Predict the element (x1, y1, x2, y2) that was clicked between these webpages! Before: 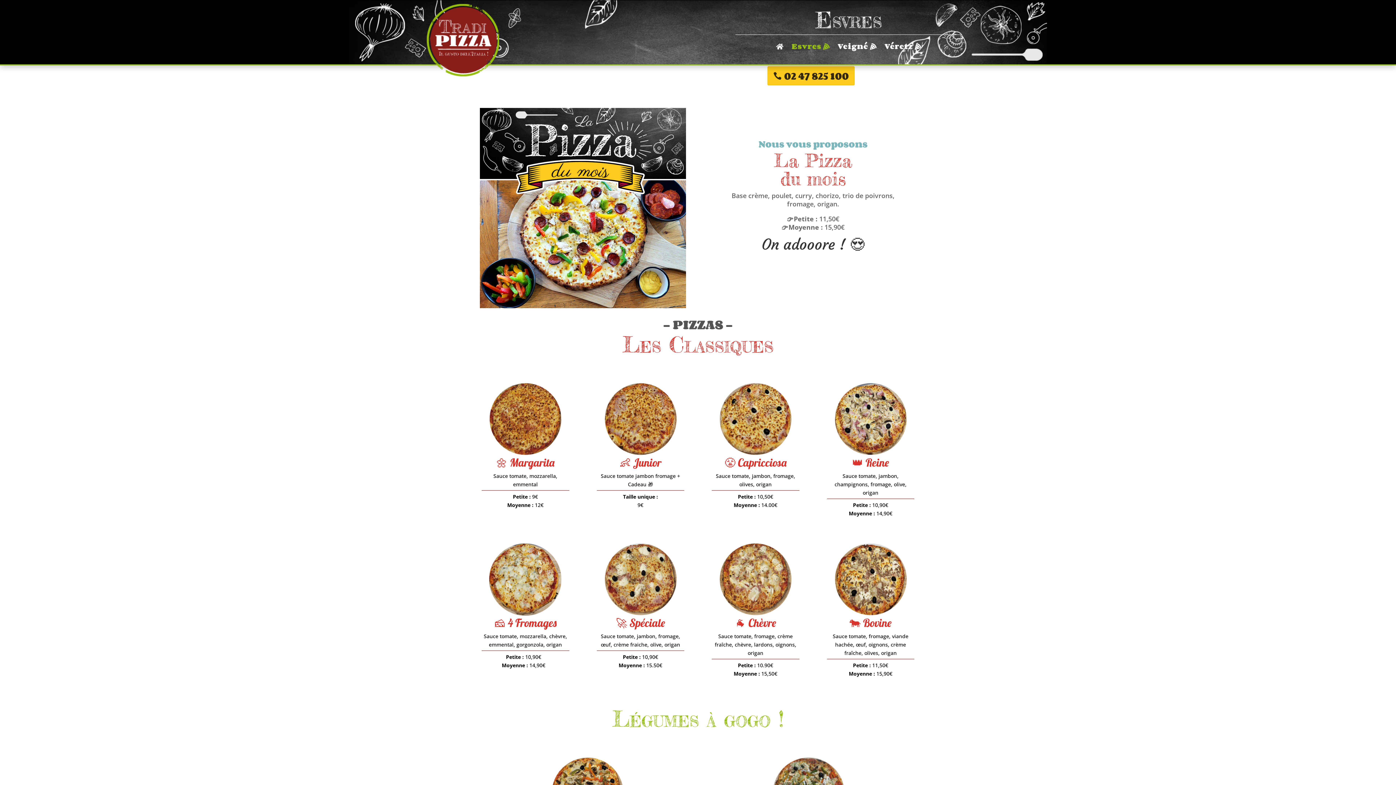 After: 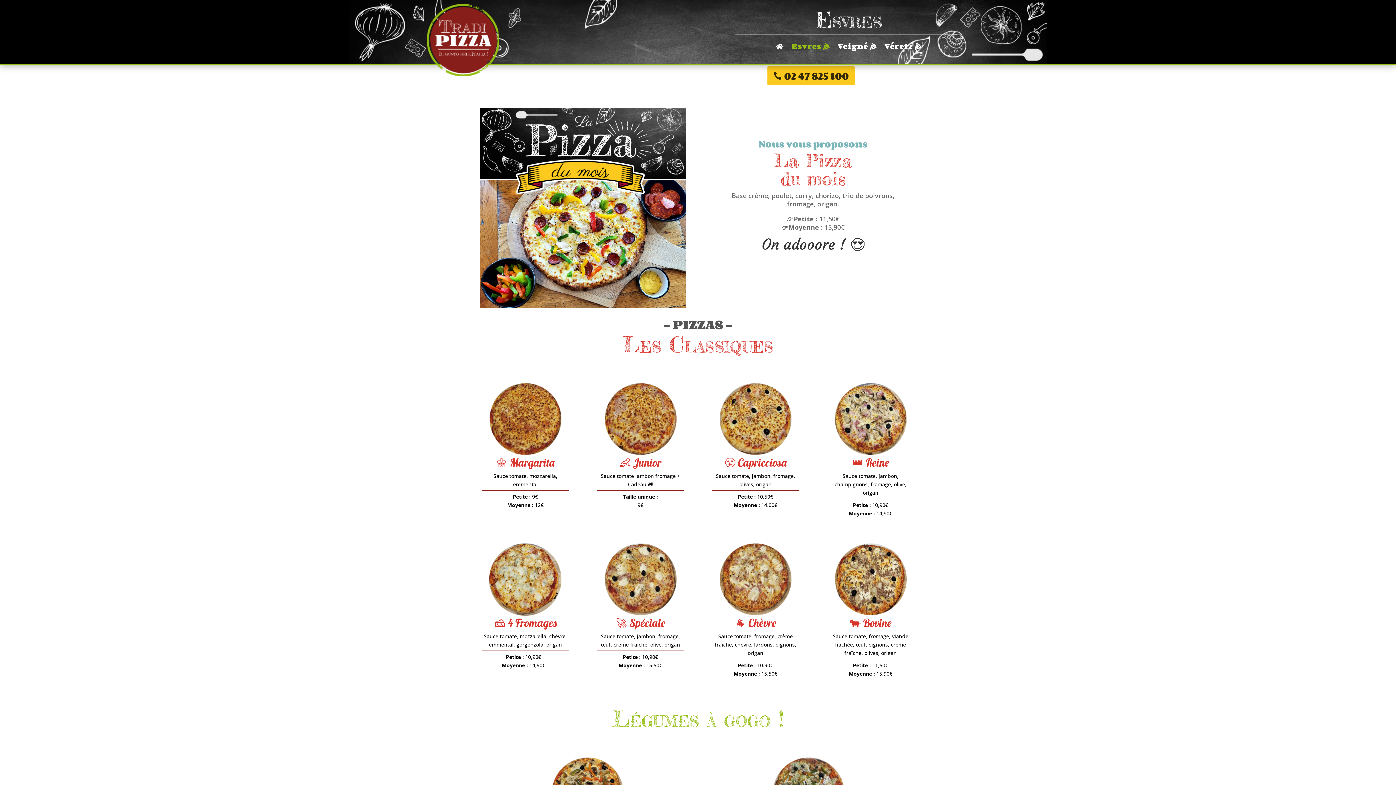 Action: label: Esvres  bbox: (791, 43, 829, 52)